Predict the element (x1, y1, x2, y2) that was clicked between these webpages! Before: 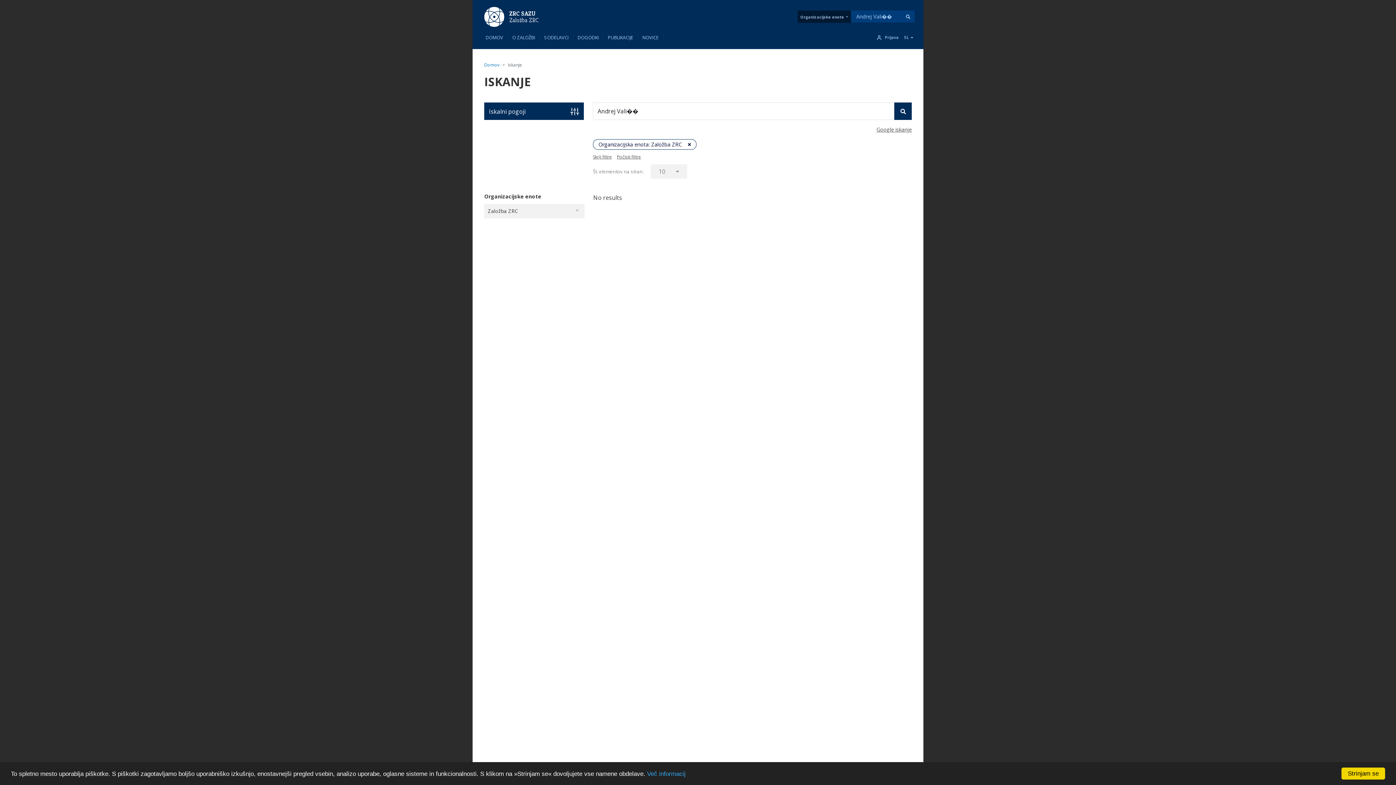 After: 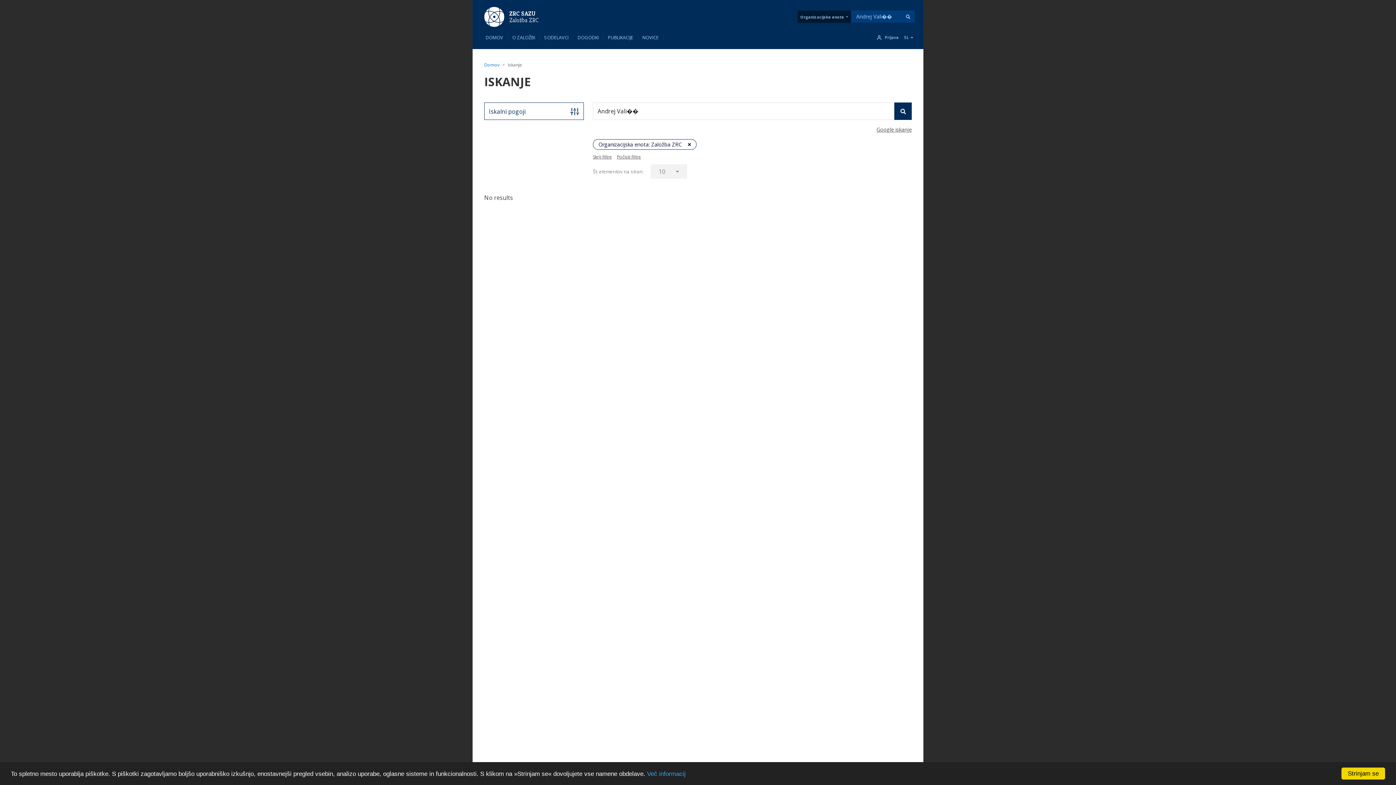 Action: label: Iskalni pogoji bbox: (484, 102, 584, 120)